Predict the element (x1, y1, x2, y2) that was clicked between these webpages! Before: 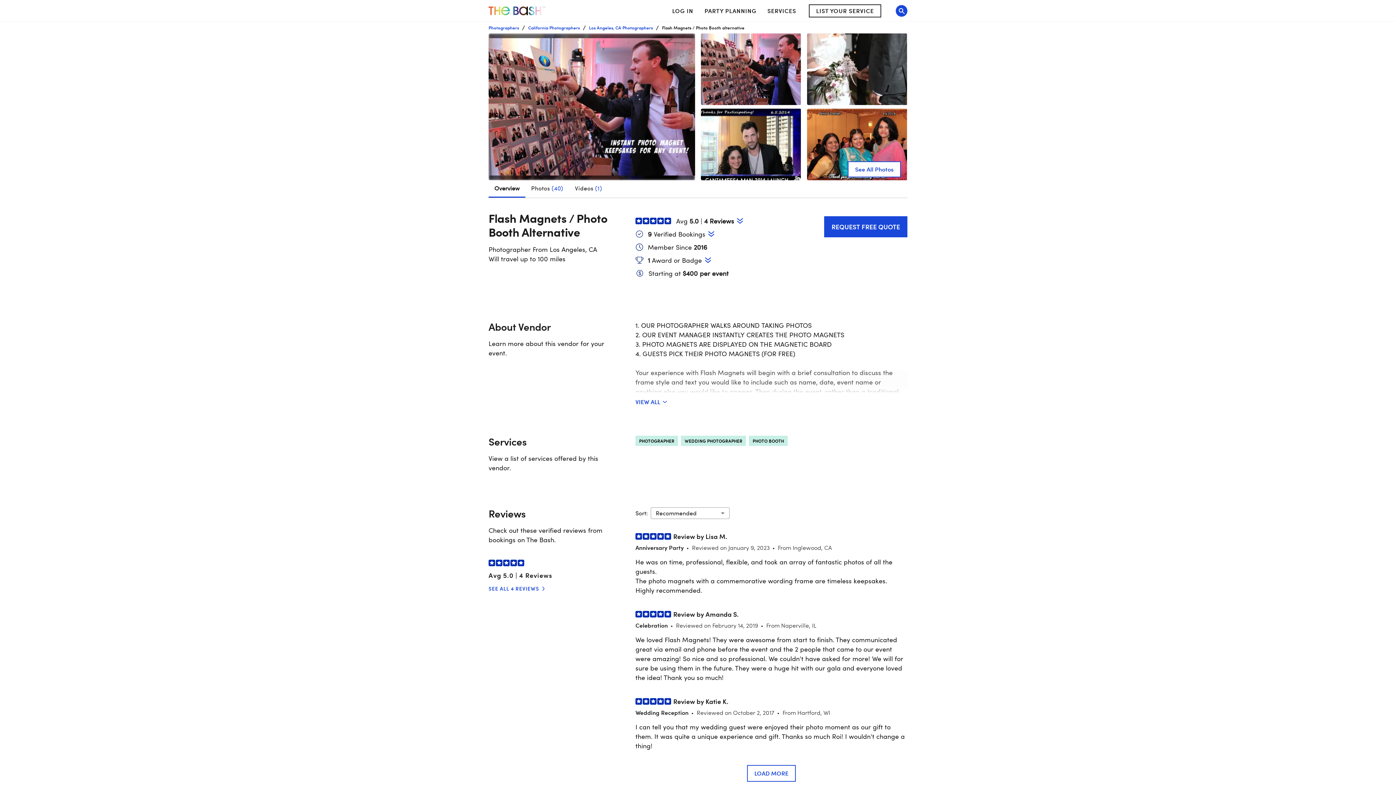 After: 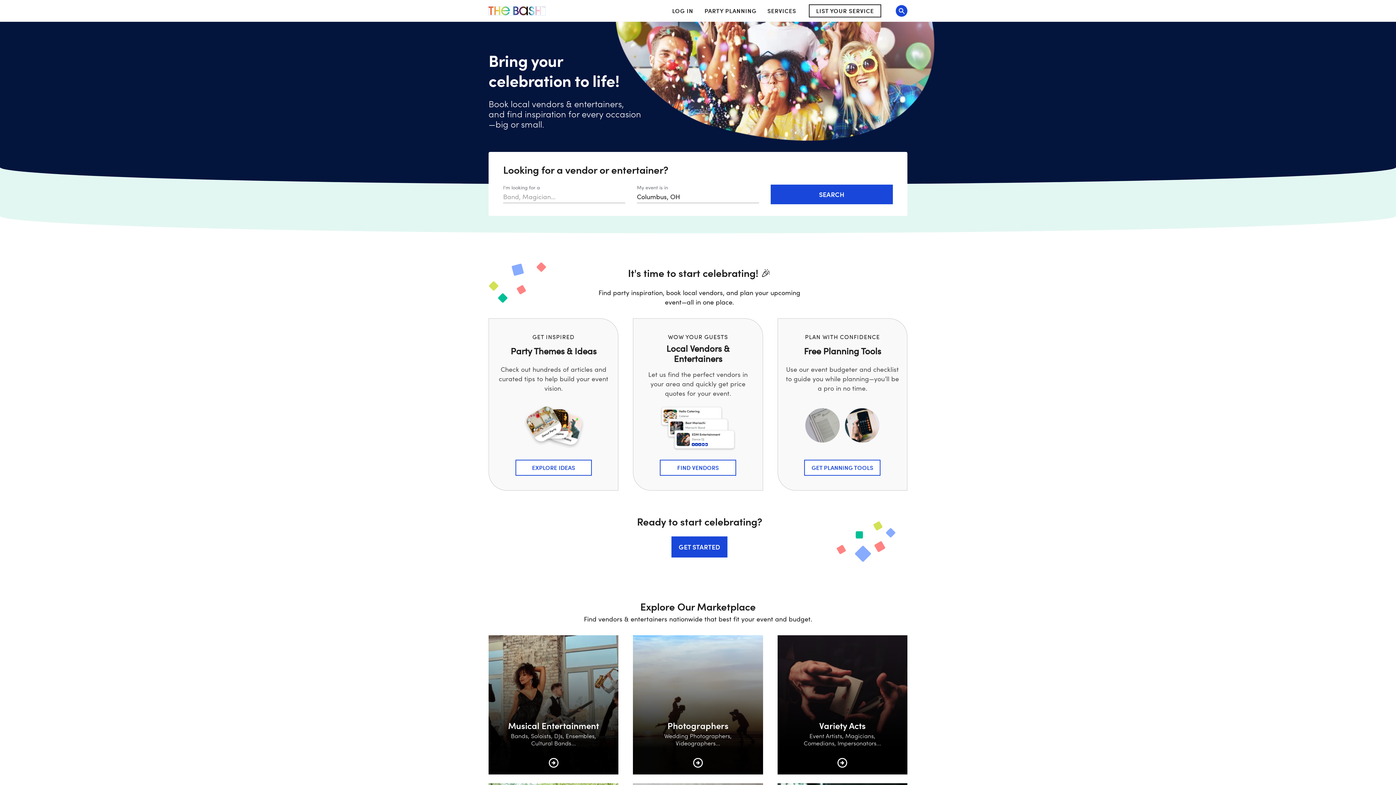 Action: label: The Bash Home bbox: (488, 6, 545, 15)